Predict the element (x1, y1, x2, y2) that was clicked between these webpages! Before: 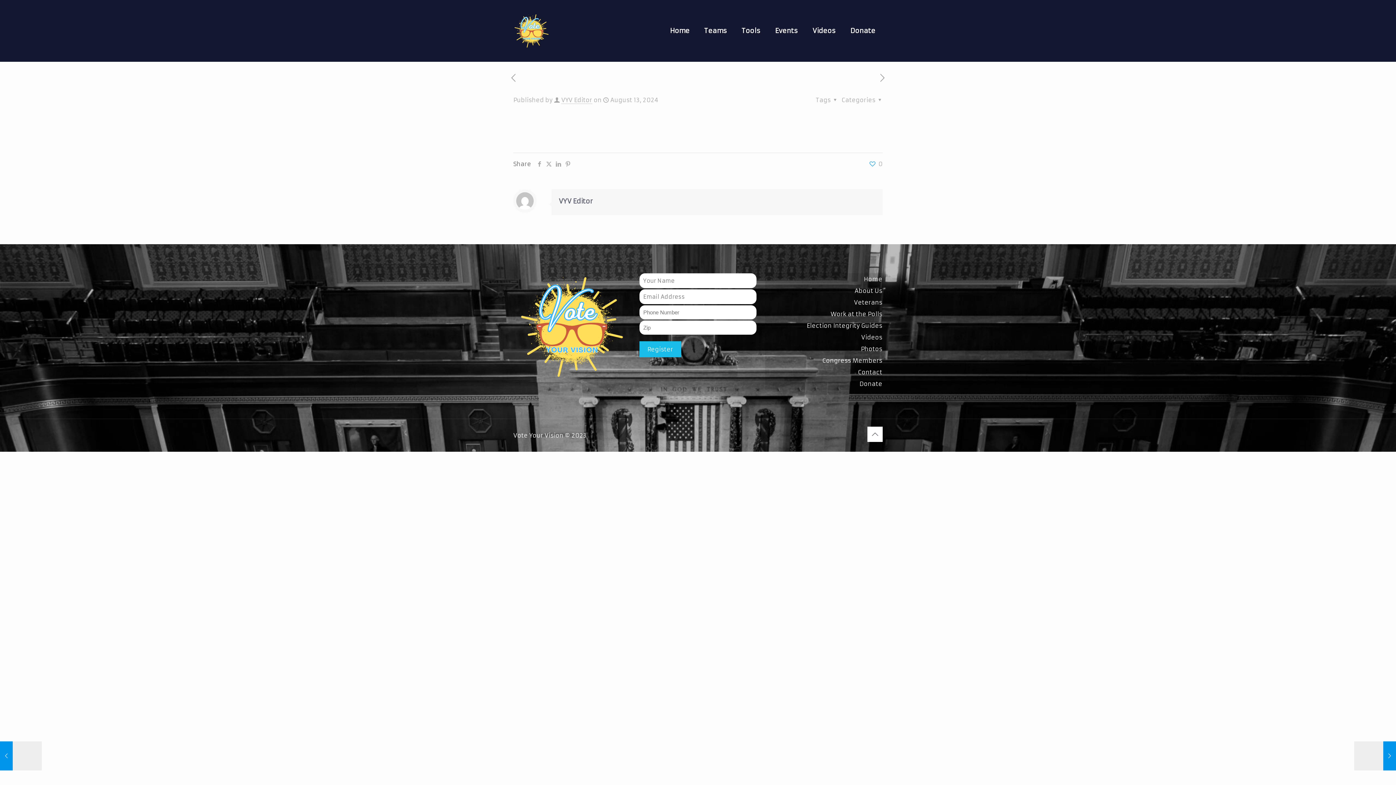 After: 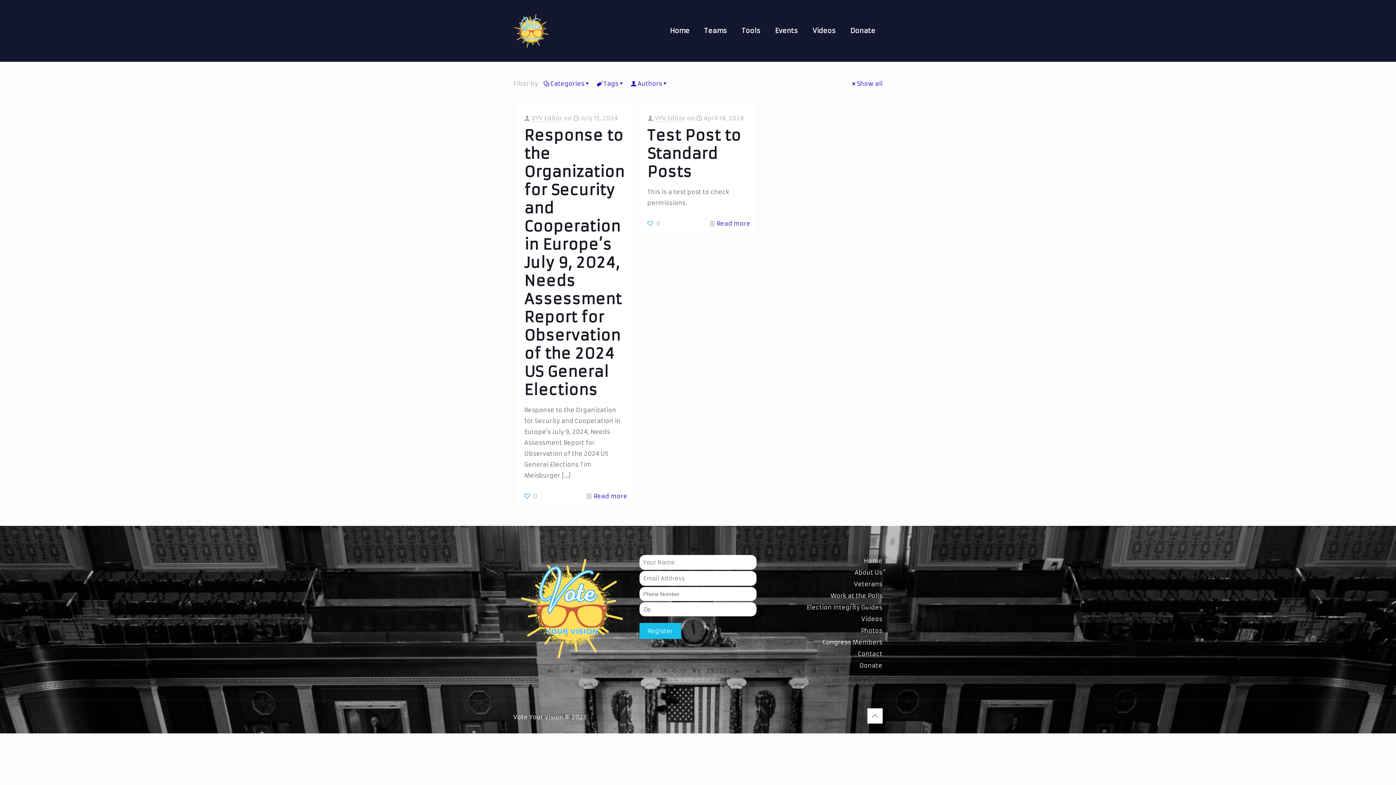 Action: label: VYV Editor bbox: (558, 197, 592, 205)